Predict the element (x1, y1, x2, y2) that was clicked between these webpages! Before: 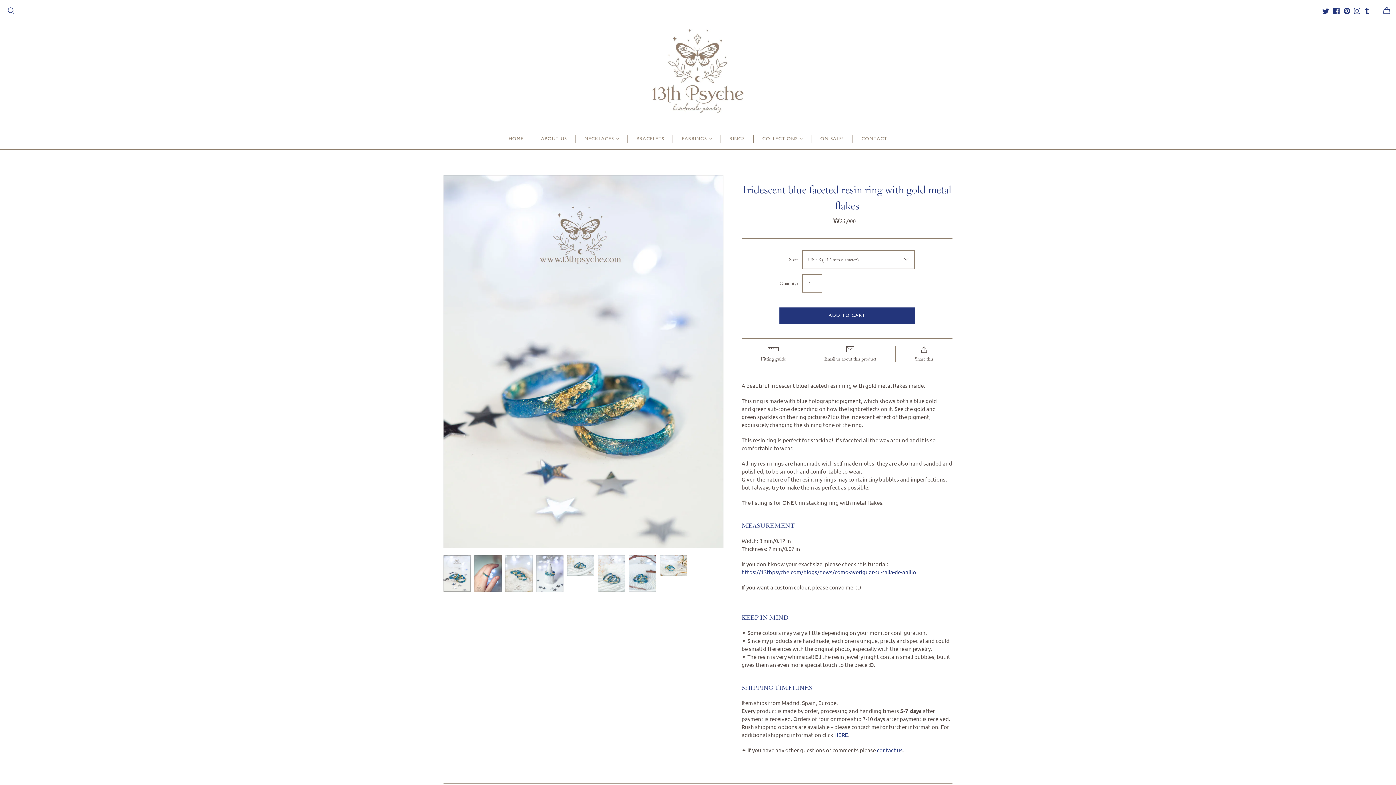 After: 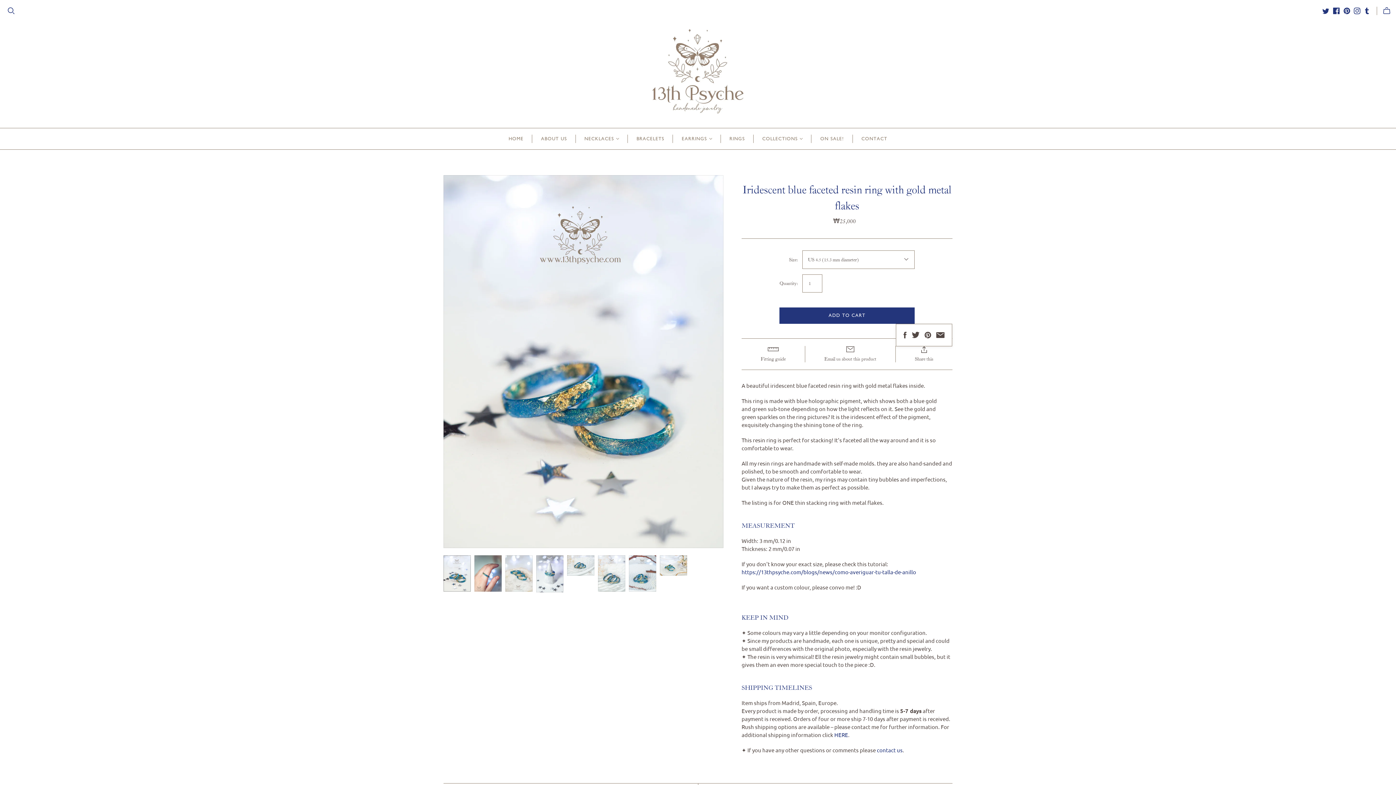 Action: label: Share this bbox: (907, 346, 940, 362)